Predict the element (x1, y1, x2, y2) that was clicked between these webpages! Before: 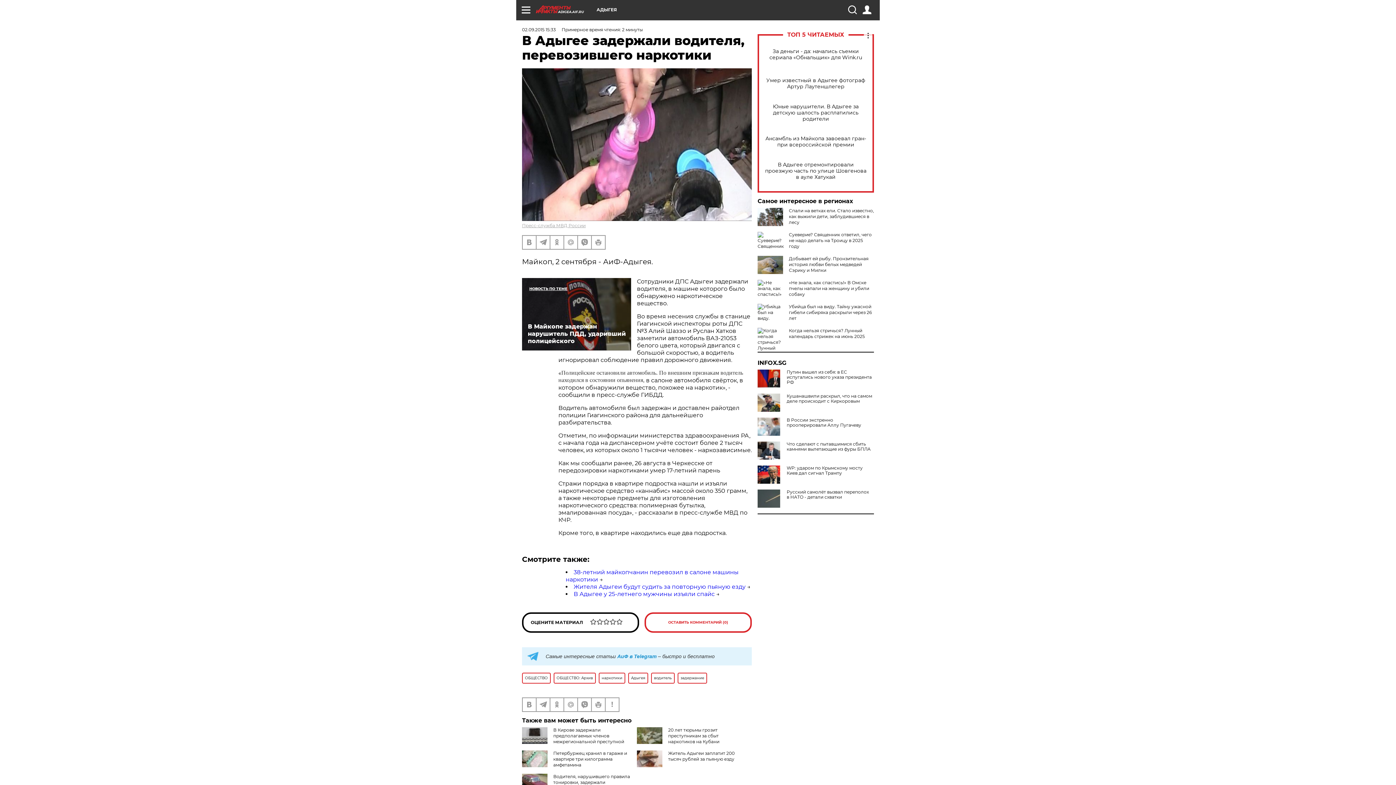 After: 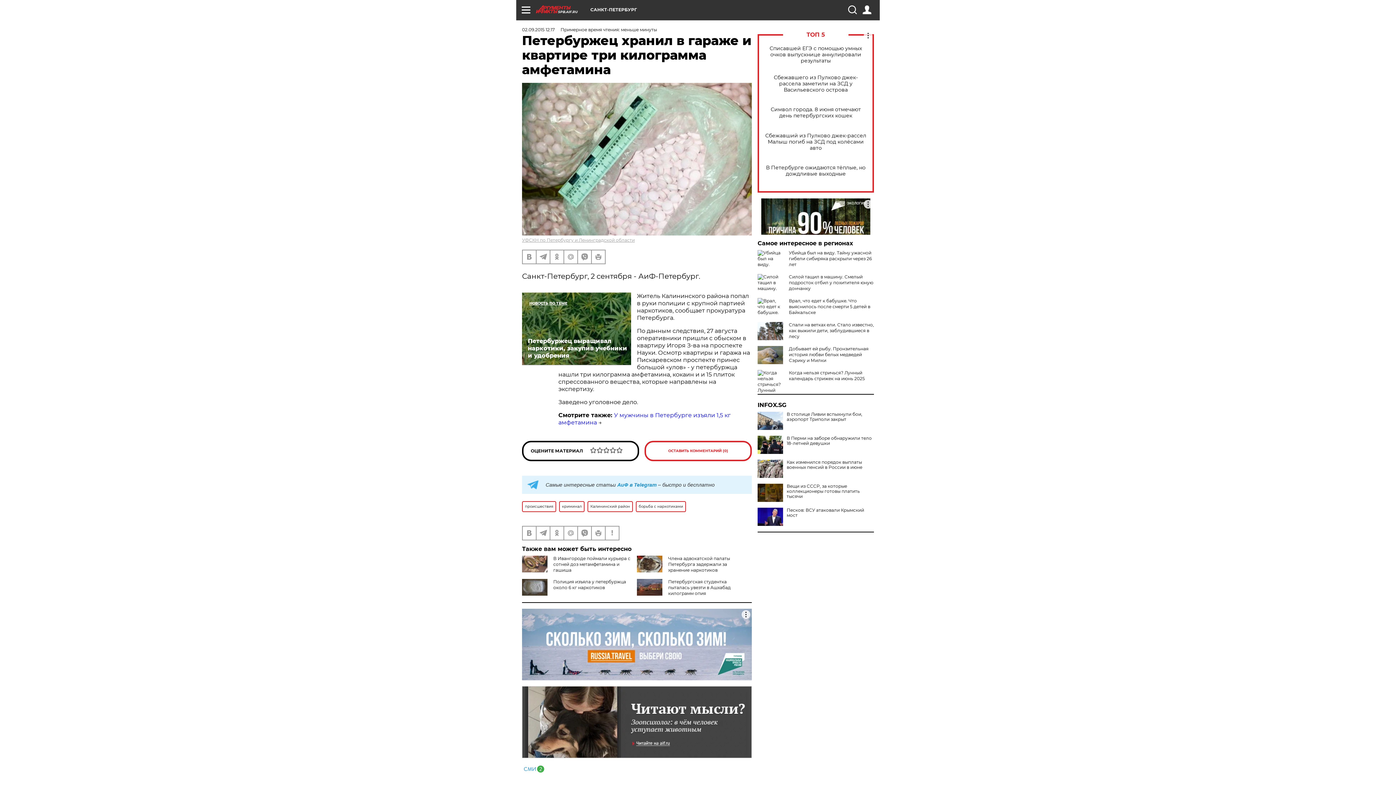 Action: label: Петербуржец хранил в гараже и квартире три килограмма амфетамина bbox: (553, 750, 627, 767)